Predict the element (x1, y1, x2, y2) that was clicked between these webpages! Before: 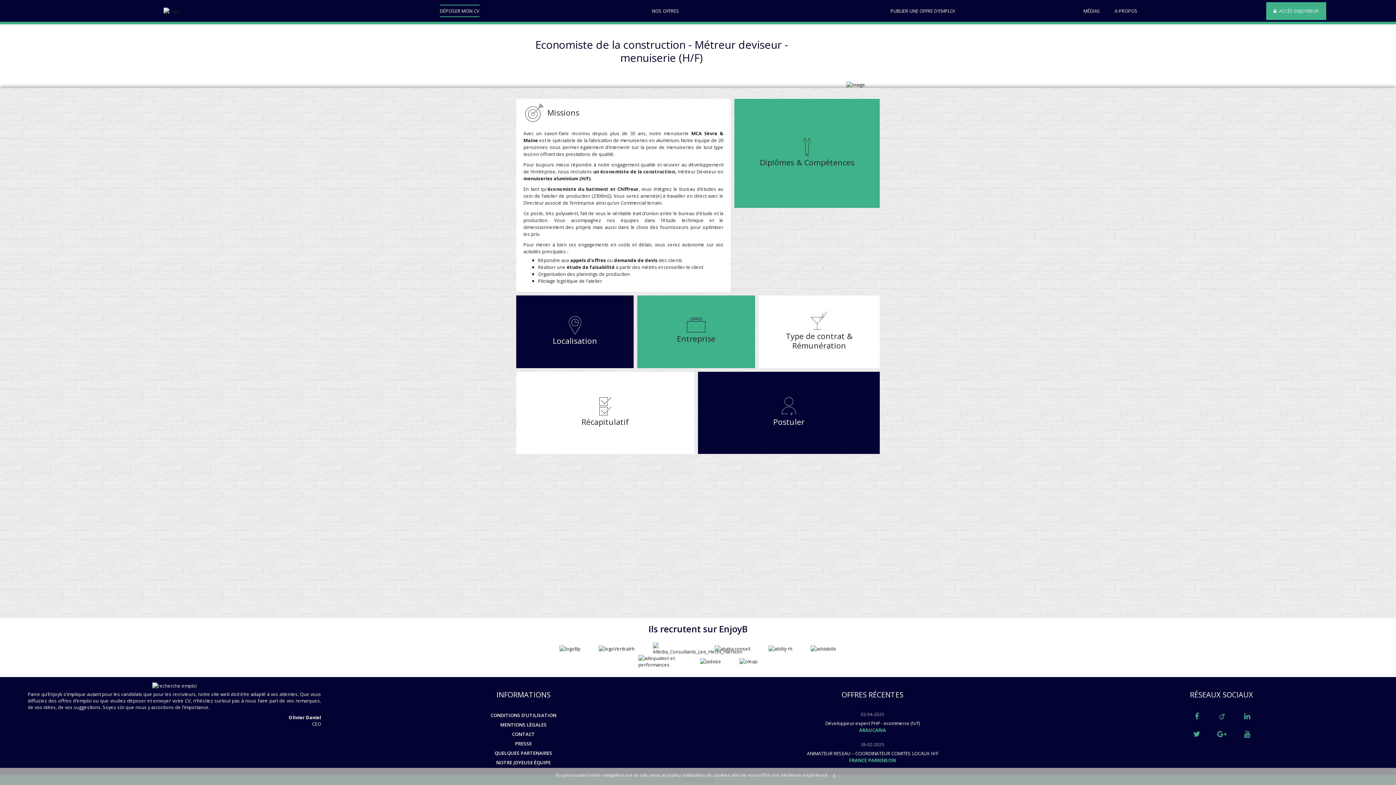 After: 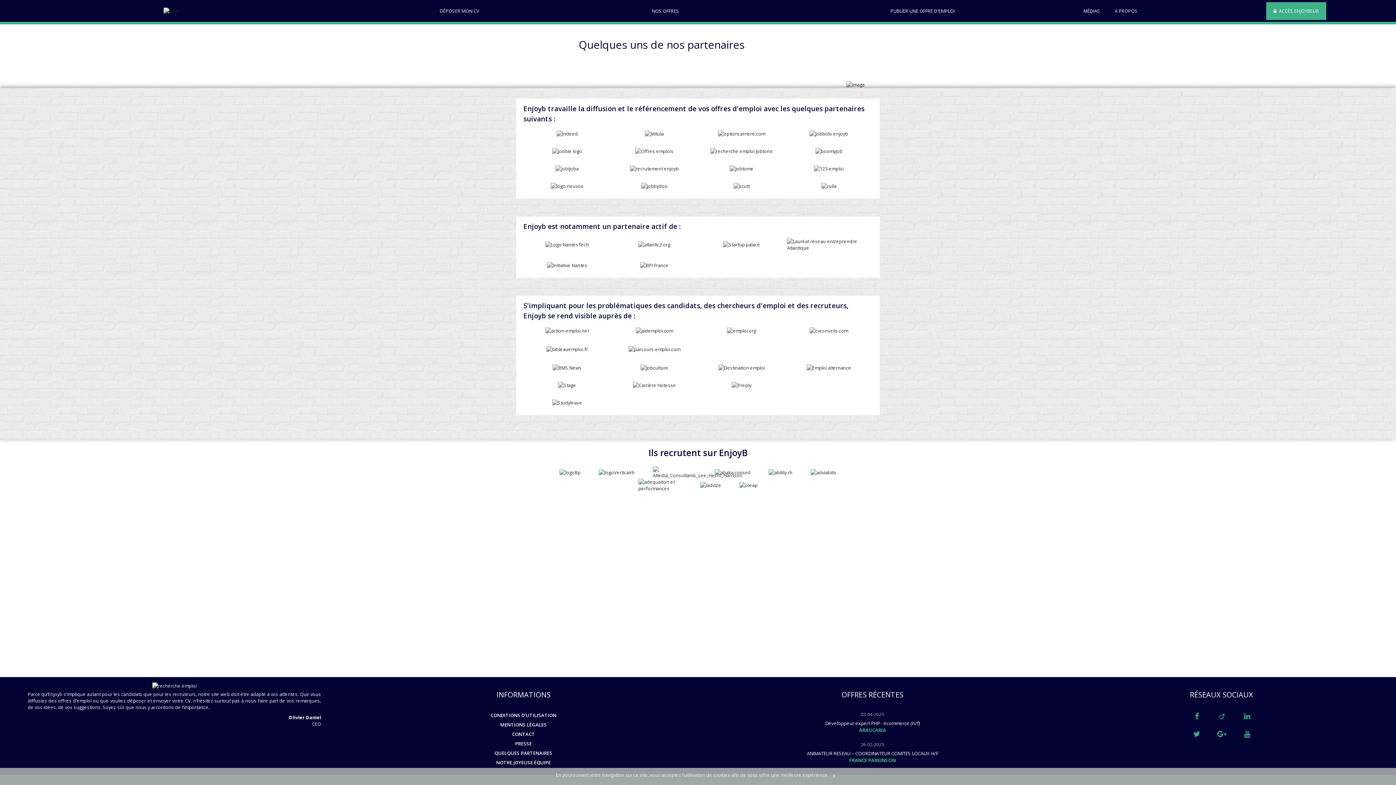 Action: bbox: (494, 750, 552, 757) label: QUELQUES PARTENAIRES